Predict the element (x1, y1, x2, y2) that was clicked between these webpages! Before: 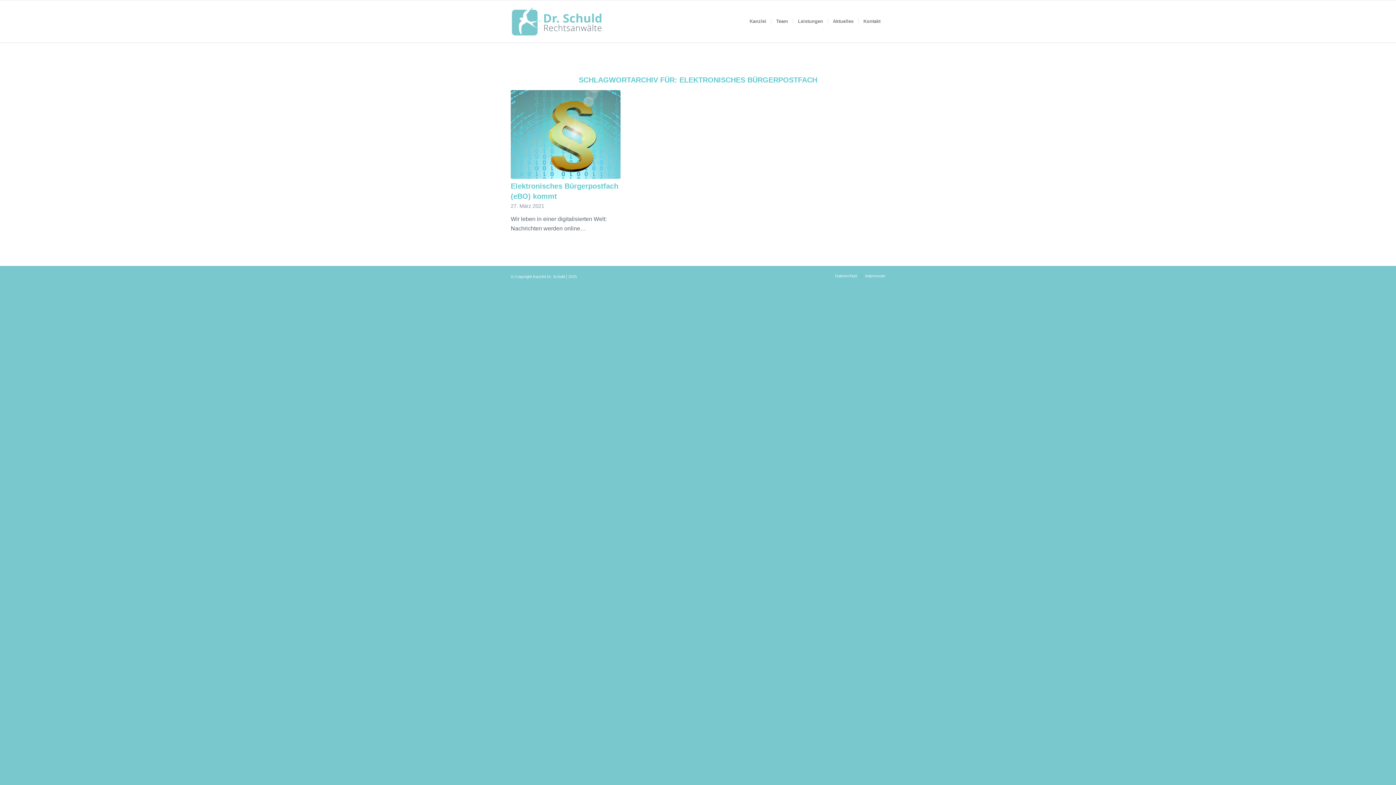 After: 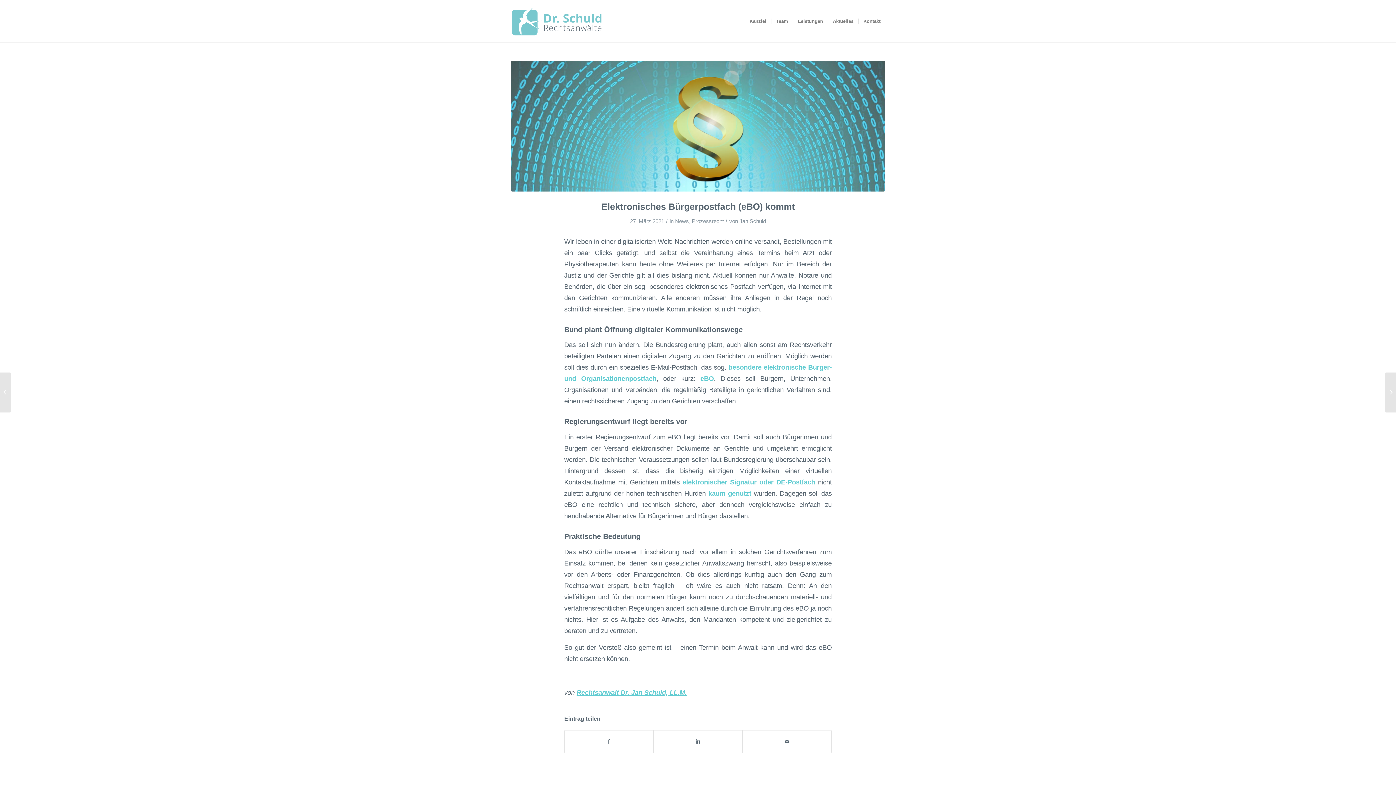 Action: bbox: (510, 90, 620, 178)